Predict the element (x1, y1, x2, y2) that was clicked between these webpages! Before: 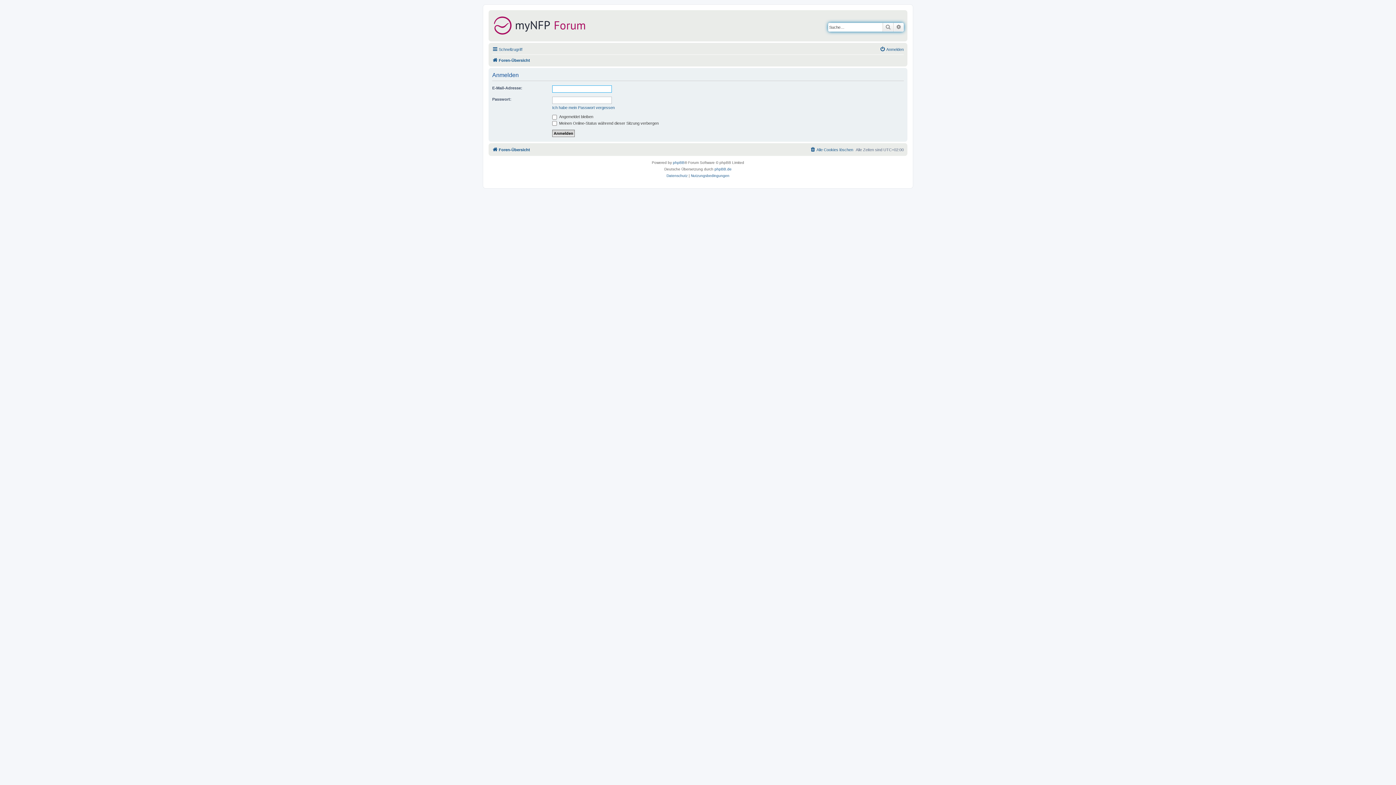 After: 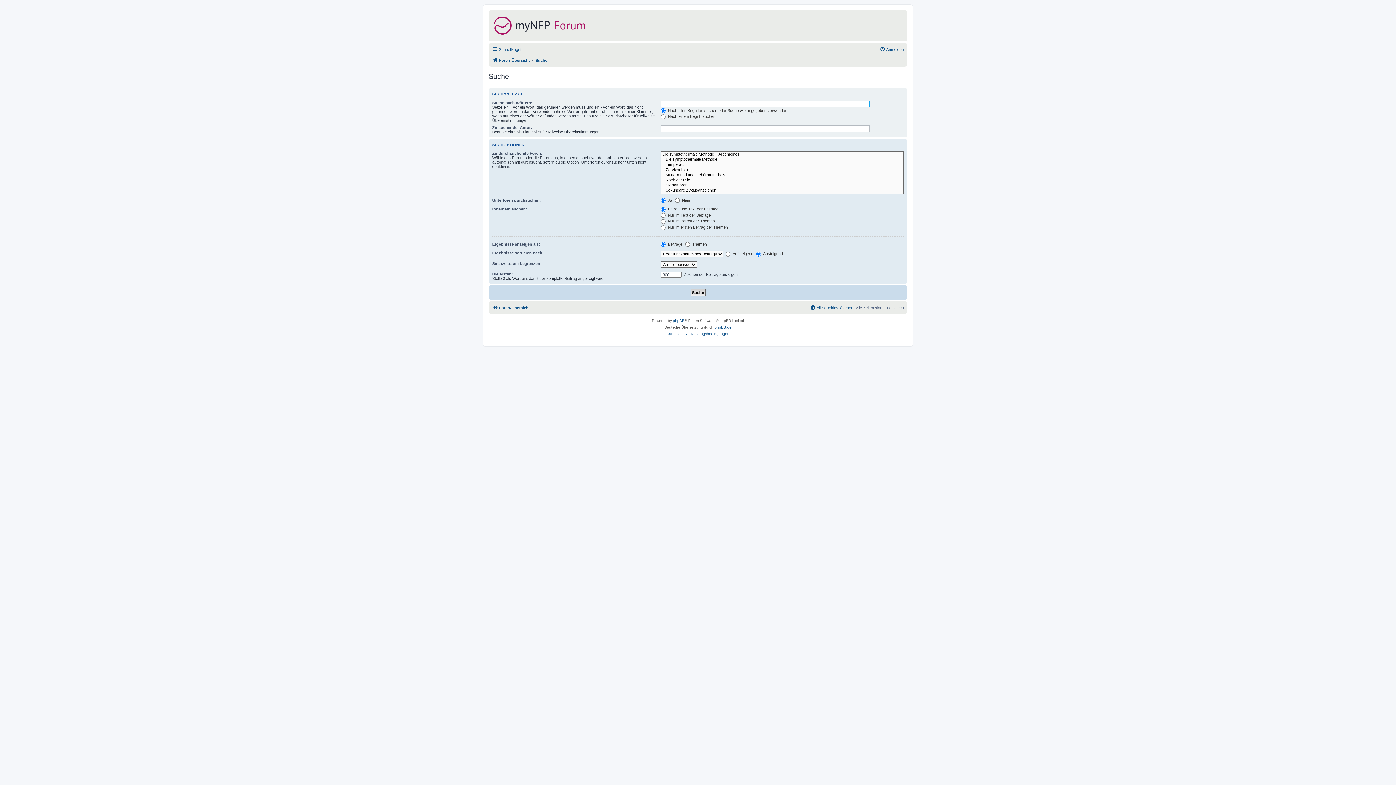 Action: label: Suche bbox: (882, 22, 893, 31)